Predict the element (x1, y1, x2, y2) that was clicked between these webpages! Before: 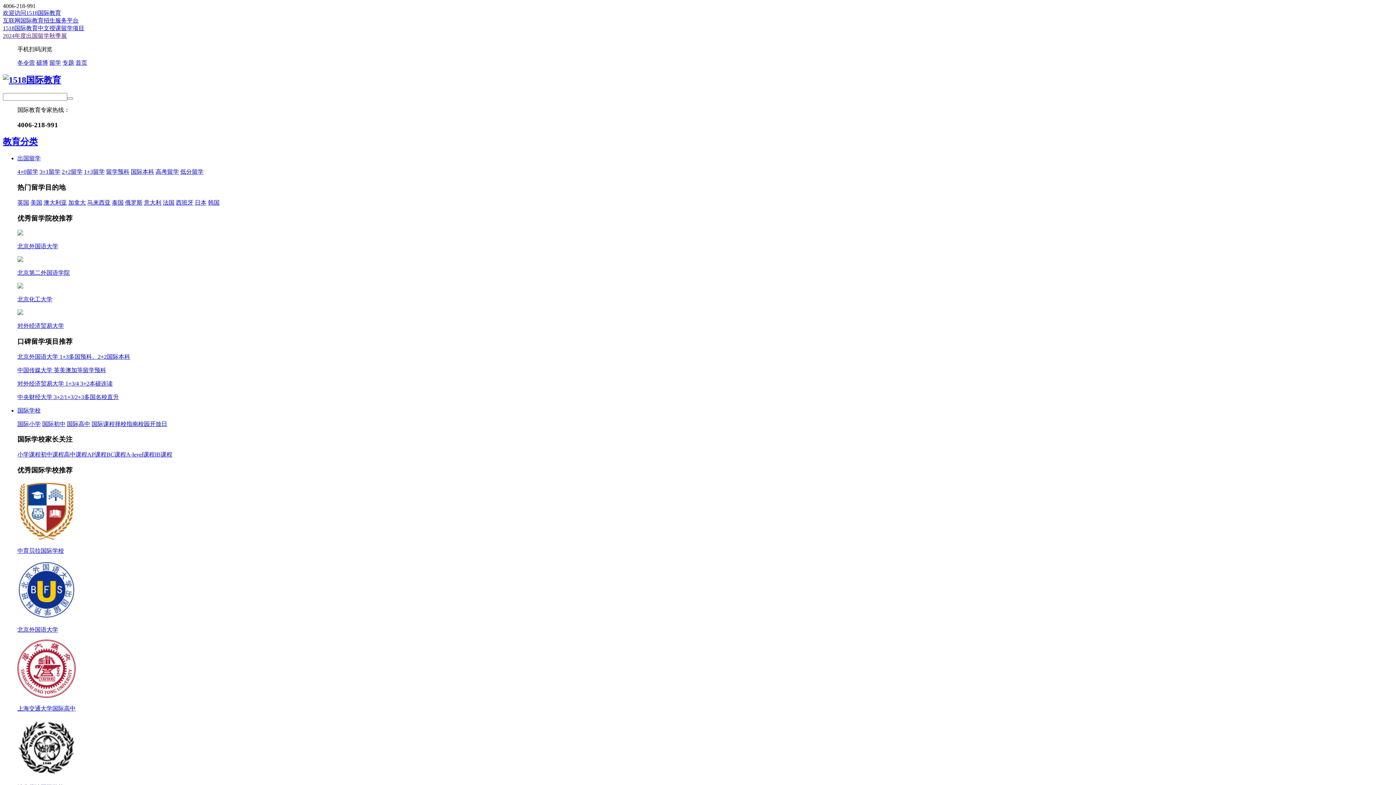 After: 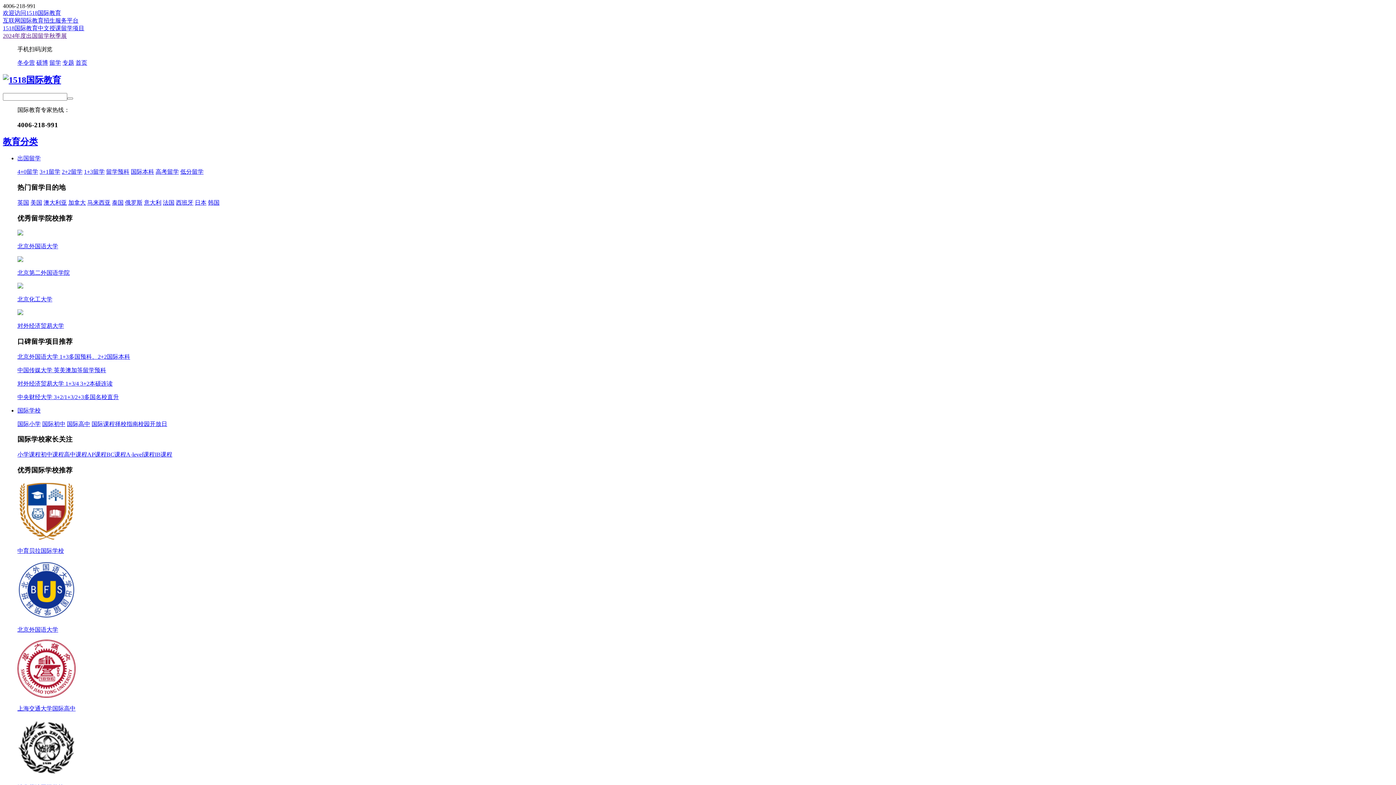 Action: bbox: (208, 199, 219, 205) label: 韩国